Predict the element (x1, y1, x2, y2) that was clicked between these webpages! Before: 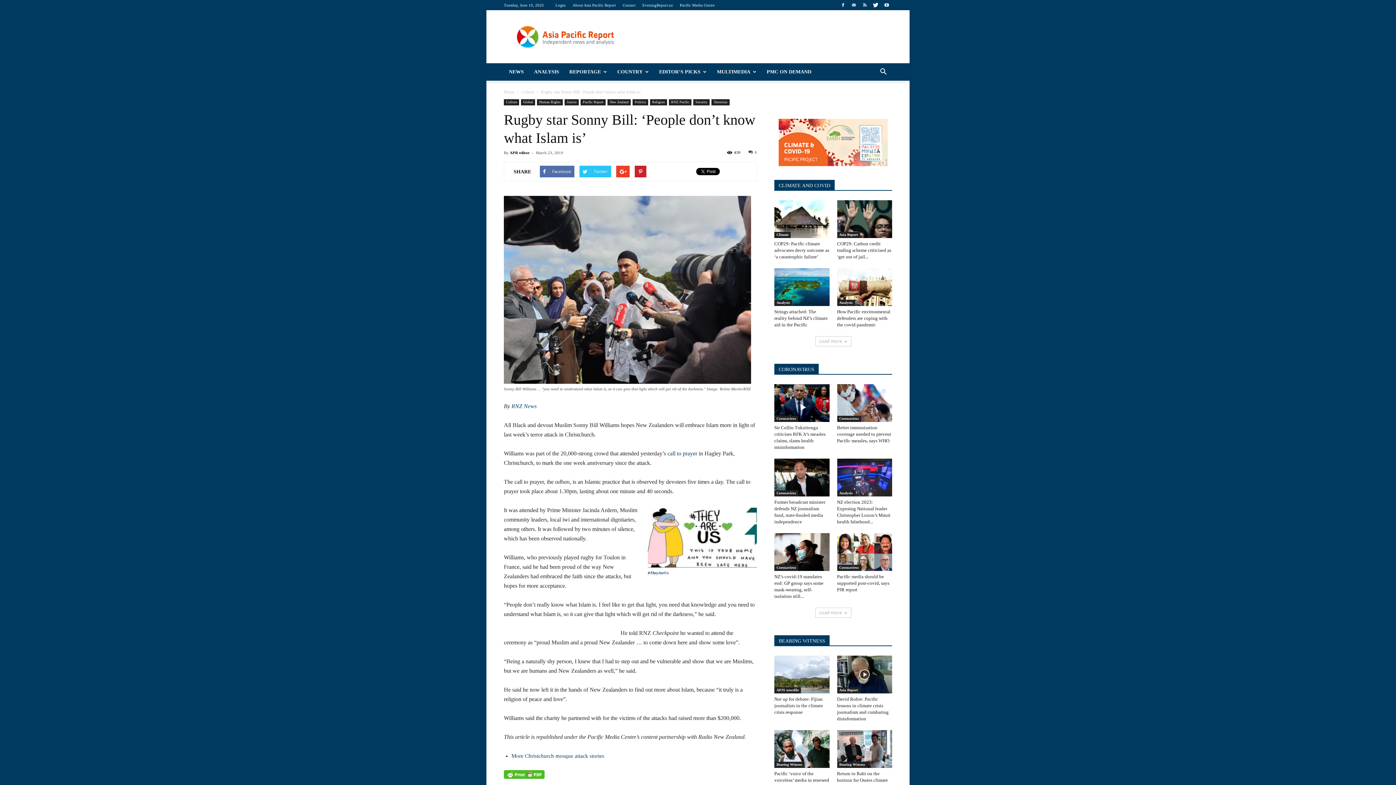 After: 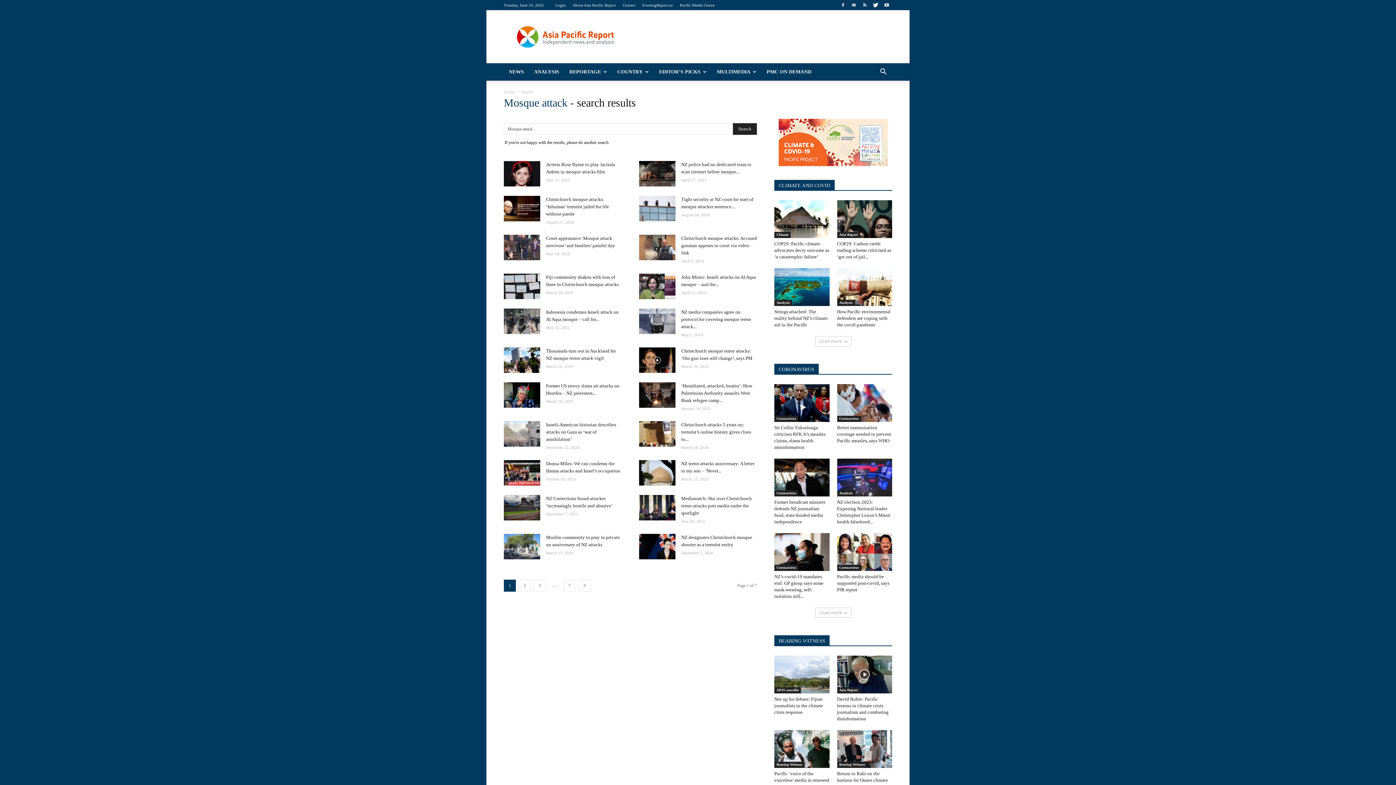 Action: bbox: (648, 508, 757, 568)